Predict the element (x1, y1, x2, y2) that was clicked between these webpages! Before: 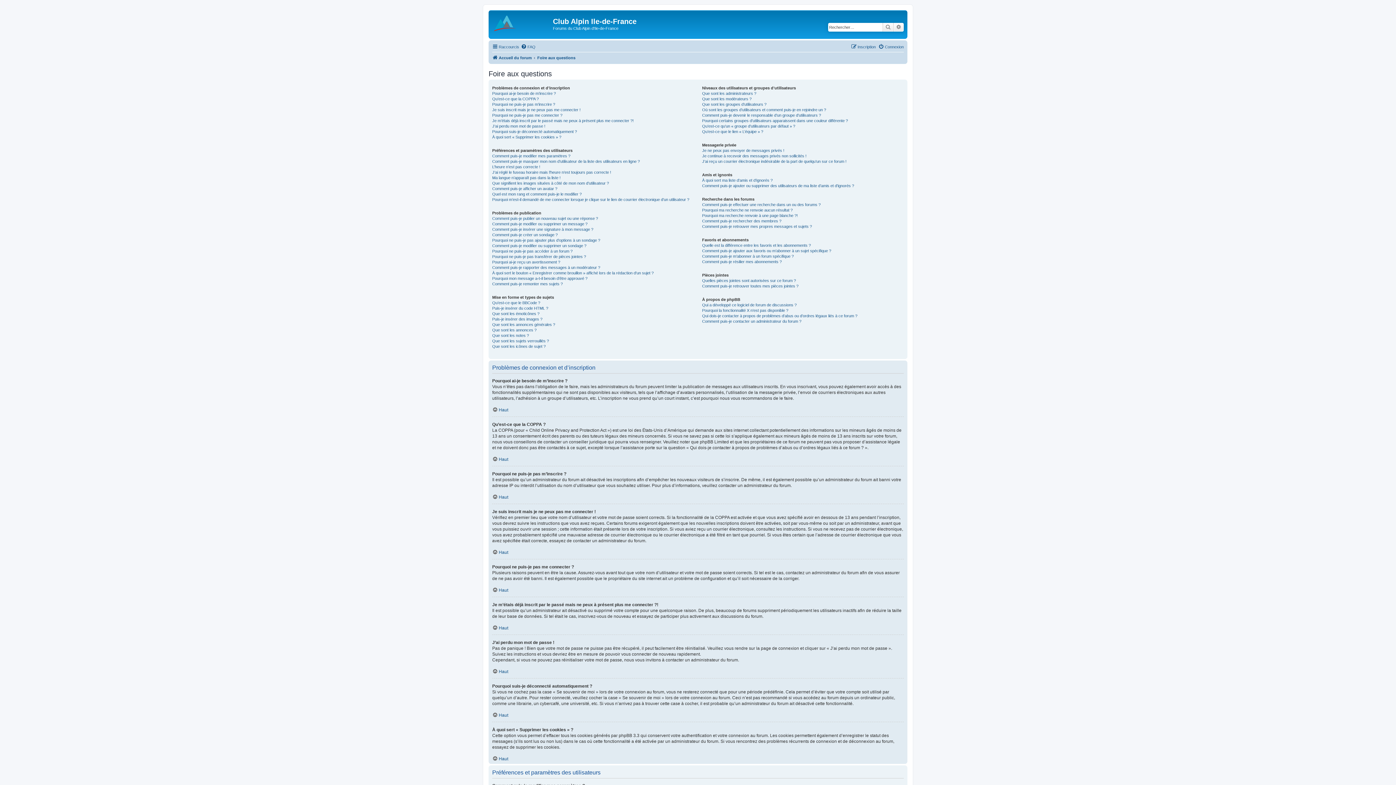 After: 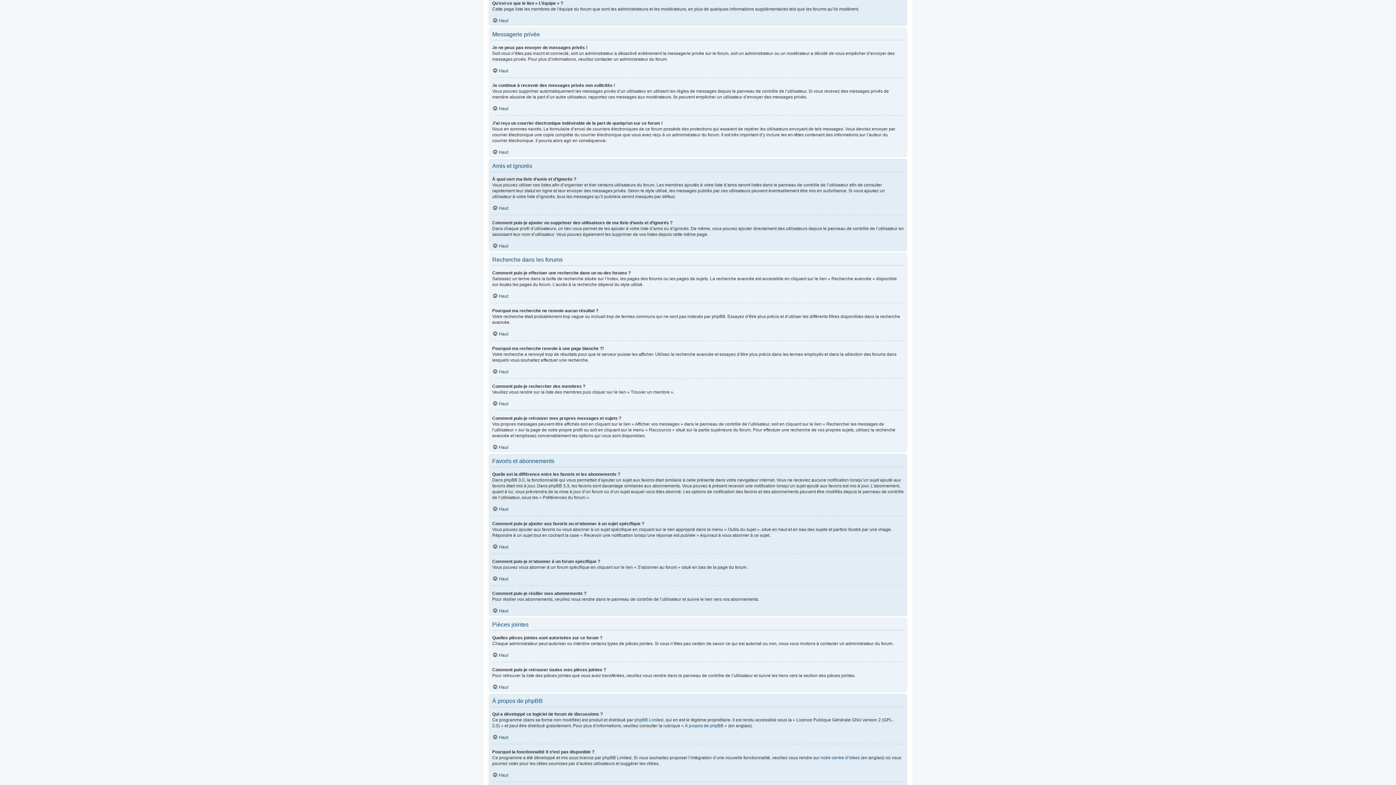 Action: bbox: (702, 128, 763, 134) label: Qu’est-ce que le lien « L’équipe » ?